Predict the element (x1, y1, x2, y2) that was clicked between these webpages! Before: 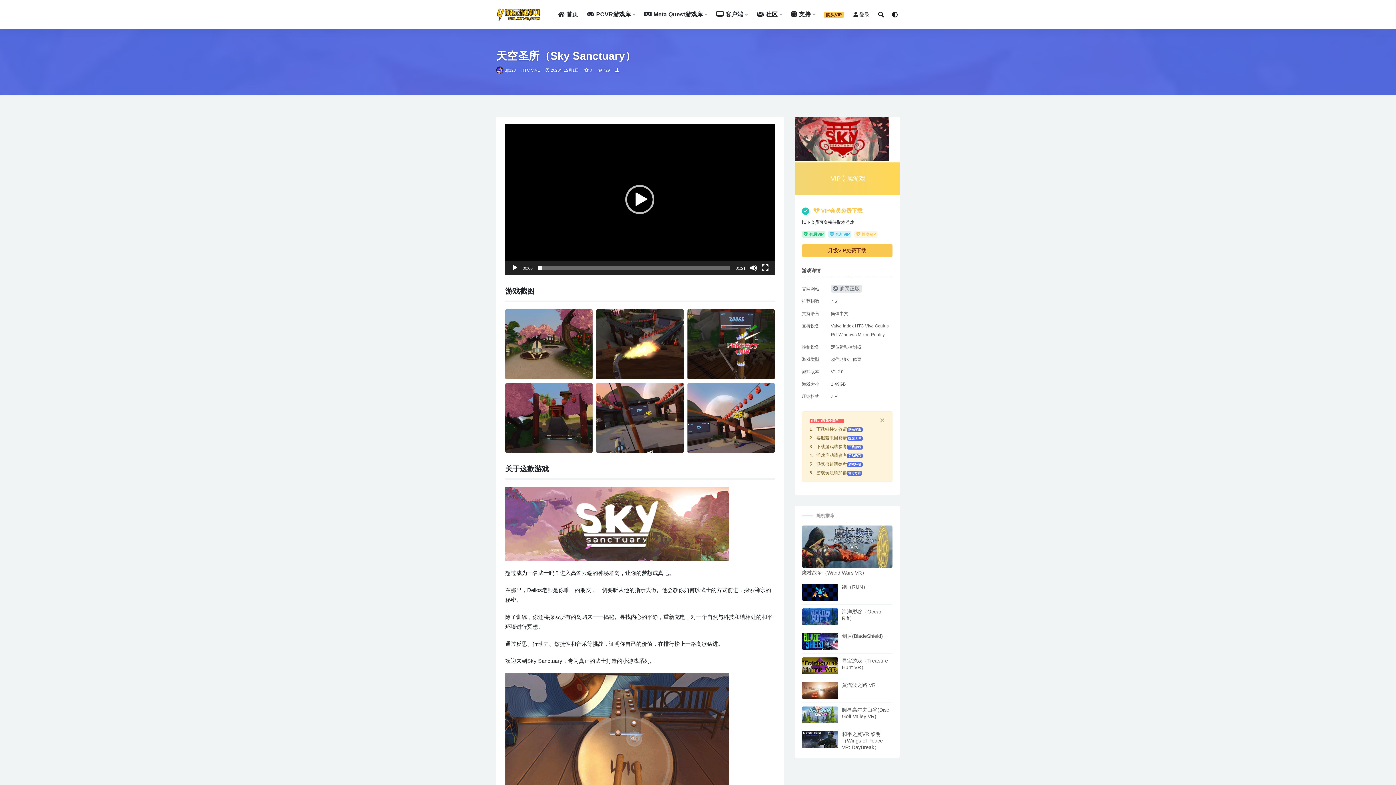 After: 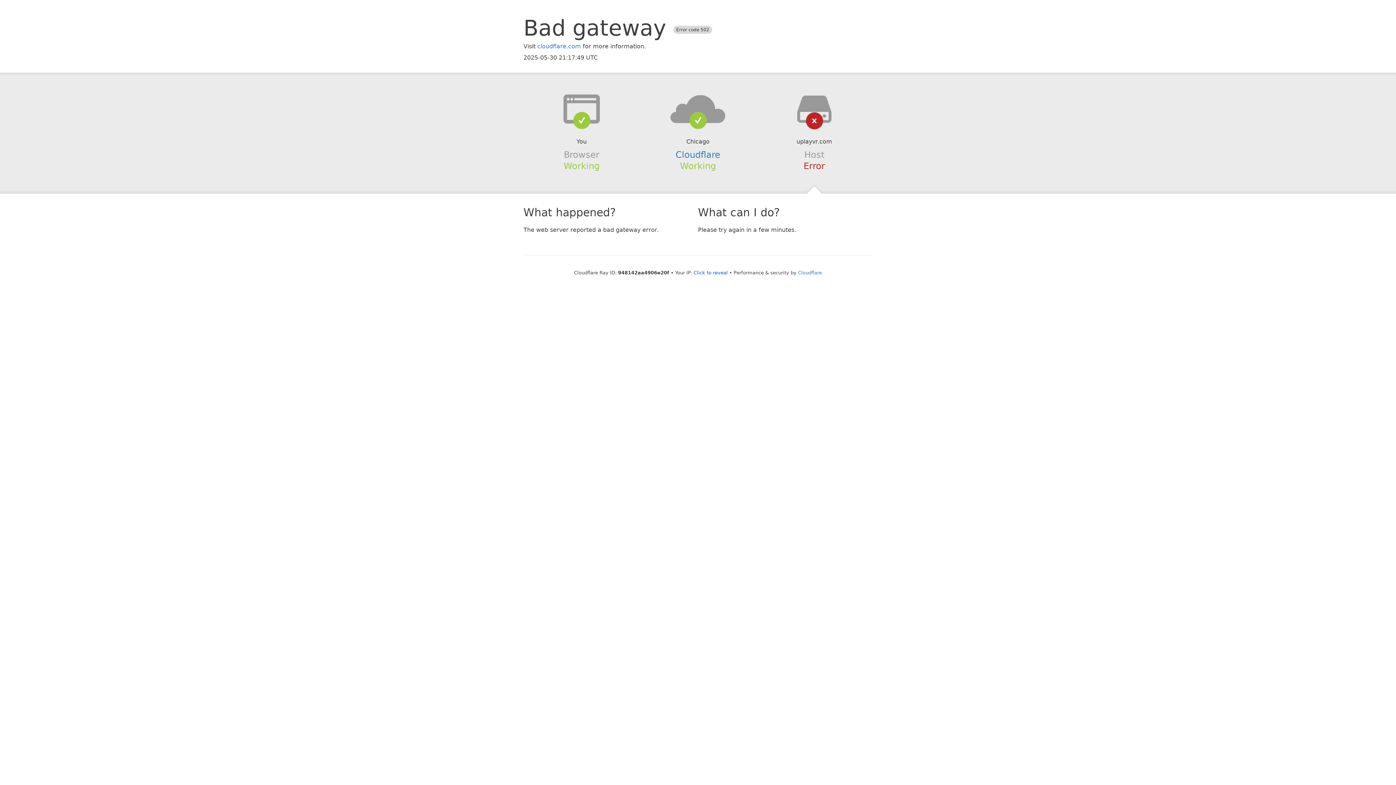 Action: bbox: (791, 0, 815, 29) label: 支持